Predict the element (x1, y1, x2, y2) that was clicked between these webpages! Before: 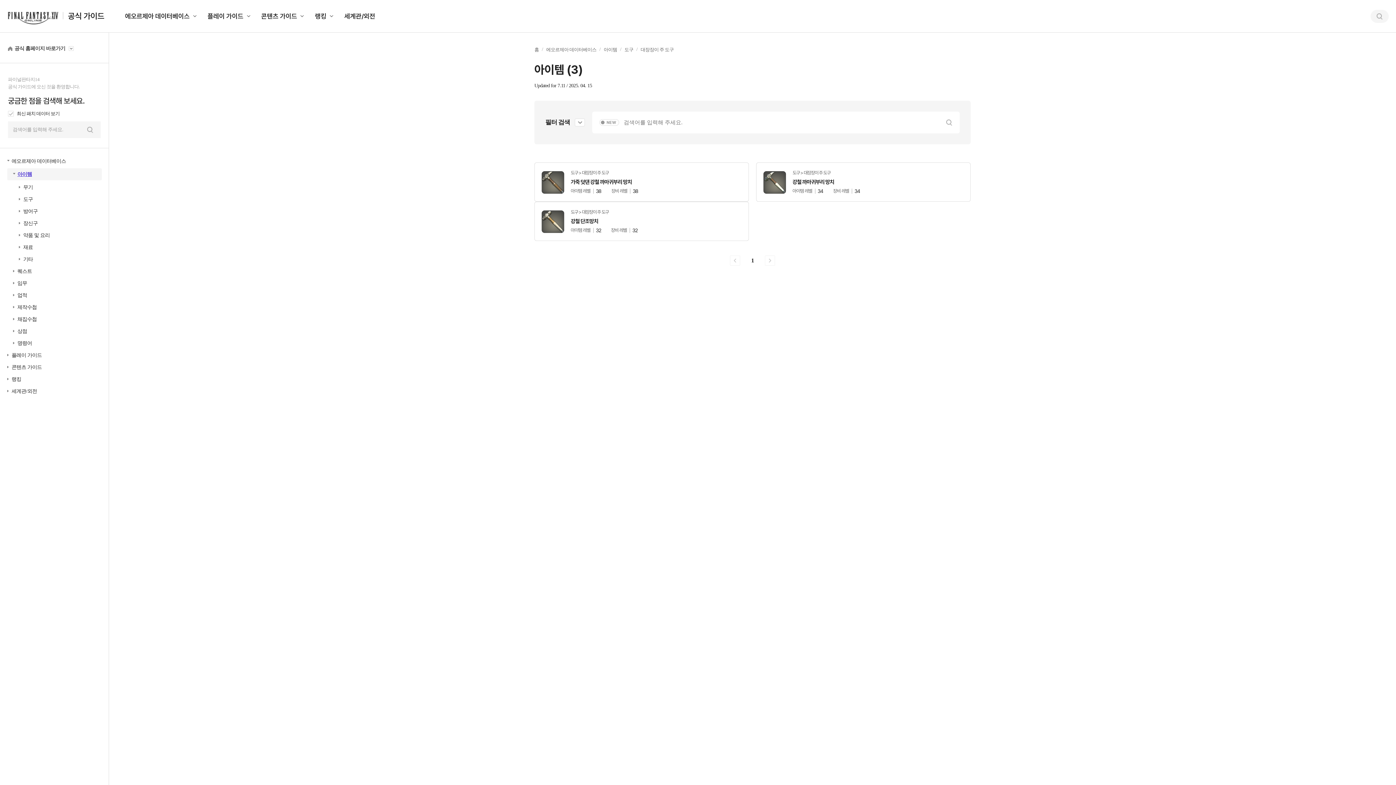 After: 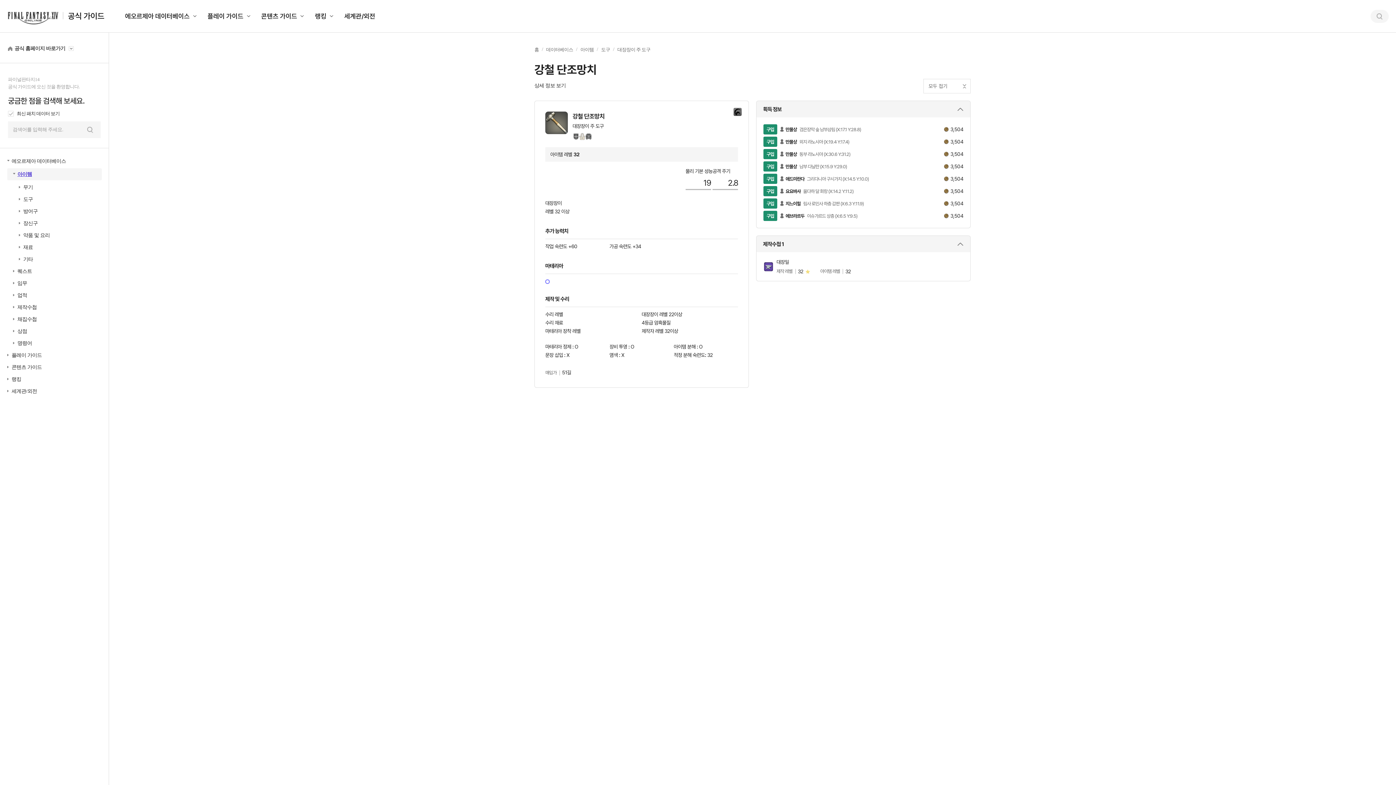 Action: bbox: (534, 201, 749, 241) label: 도구 > 대장장이 주 도구
강철 단조망치
아이템 레벨
32
장비 레벨
32